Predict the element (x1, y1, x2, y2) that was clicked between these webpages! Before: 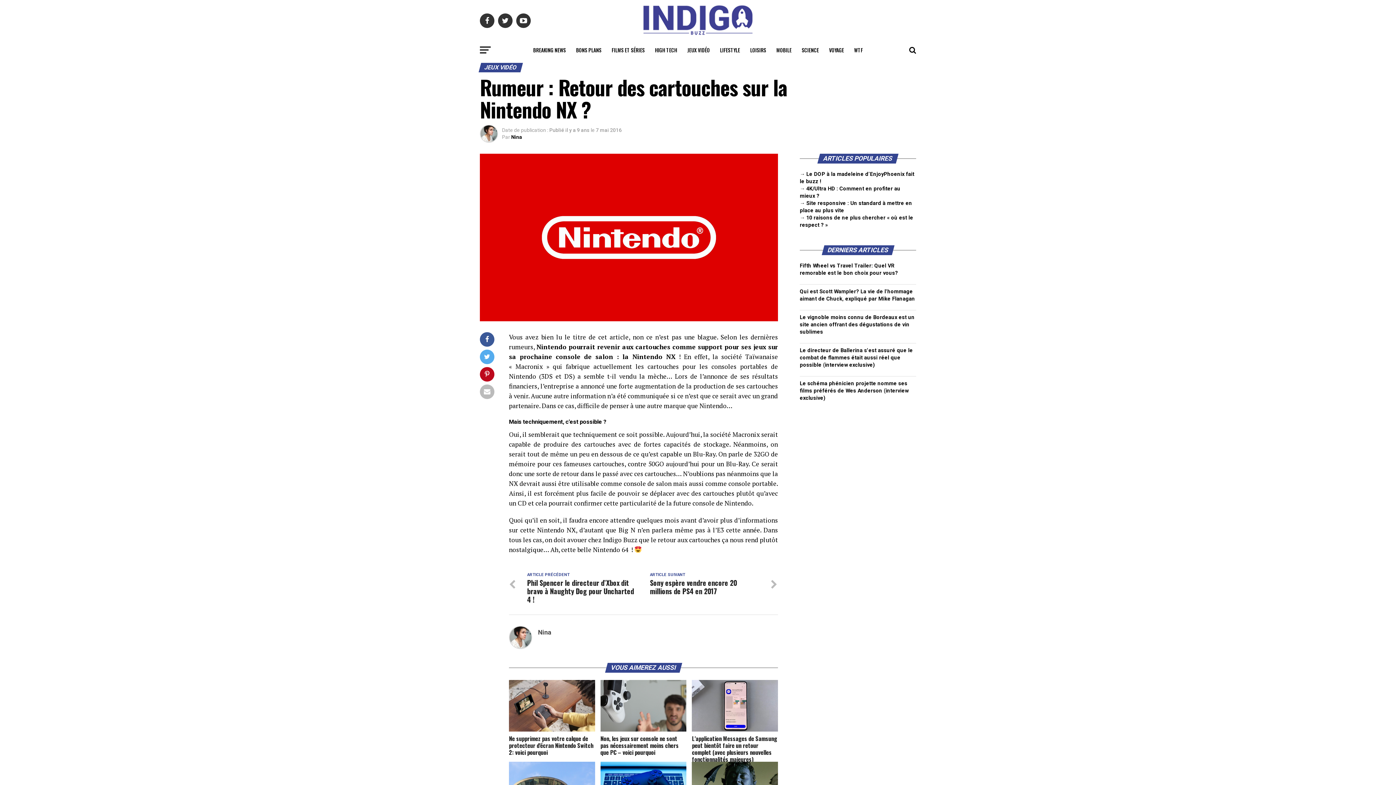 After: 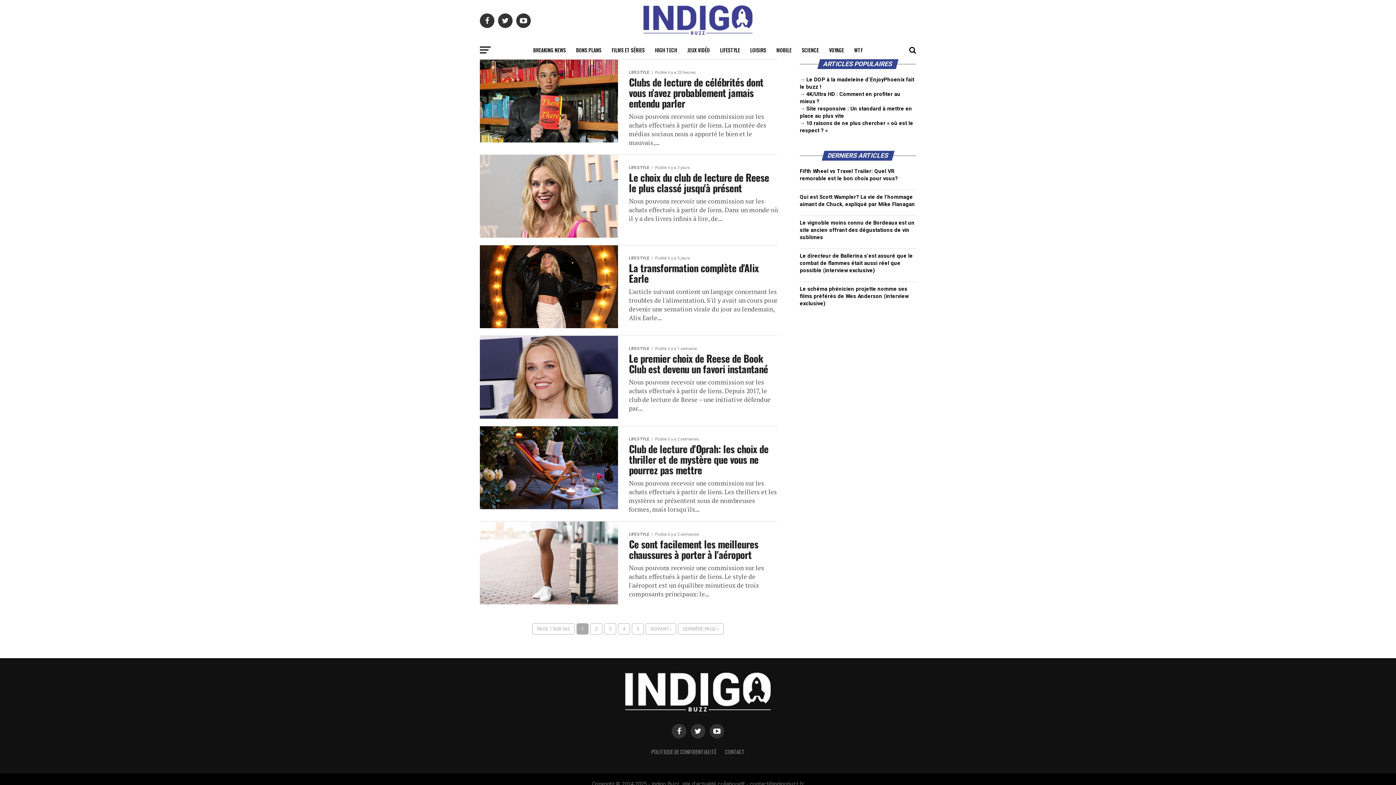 Action: bbox: (715, 41, 744, 59) label: LIFESTYLE